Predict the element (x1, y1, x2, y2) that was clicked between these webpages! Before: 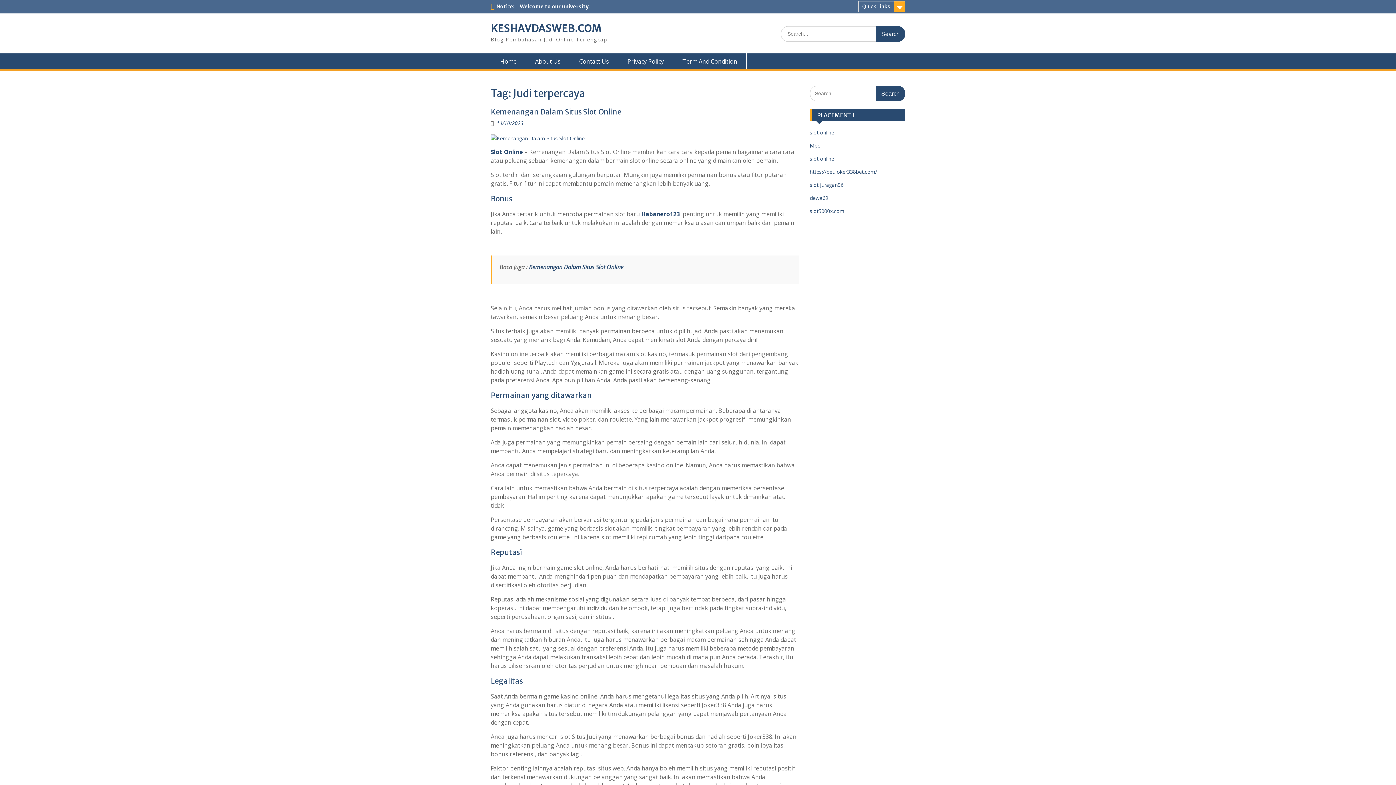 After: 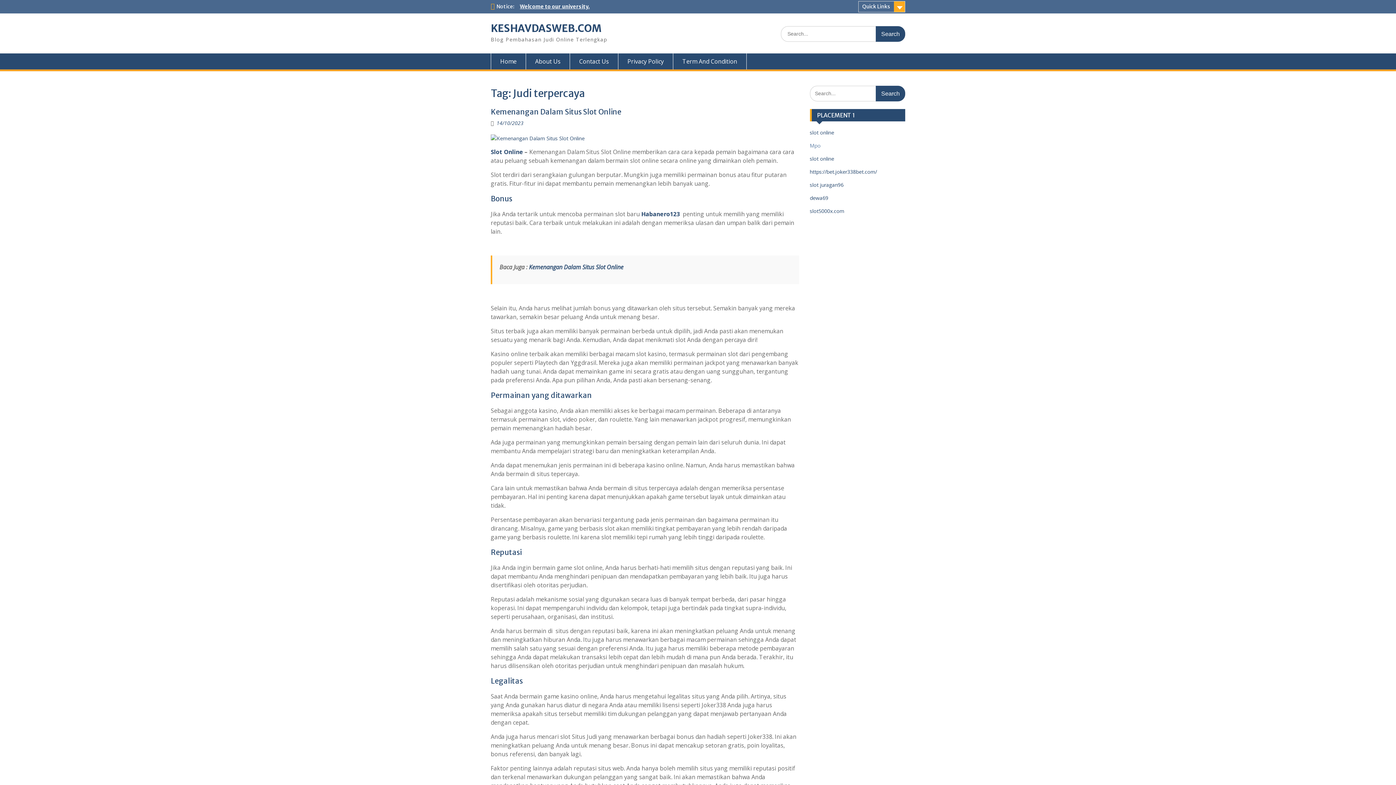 Action: bbox: (810, 142, 820, 149) label: Mpo